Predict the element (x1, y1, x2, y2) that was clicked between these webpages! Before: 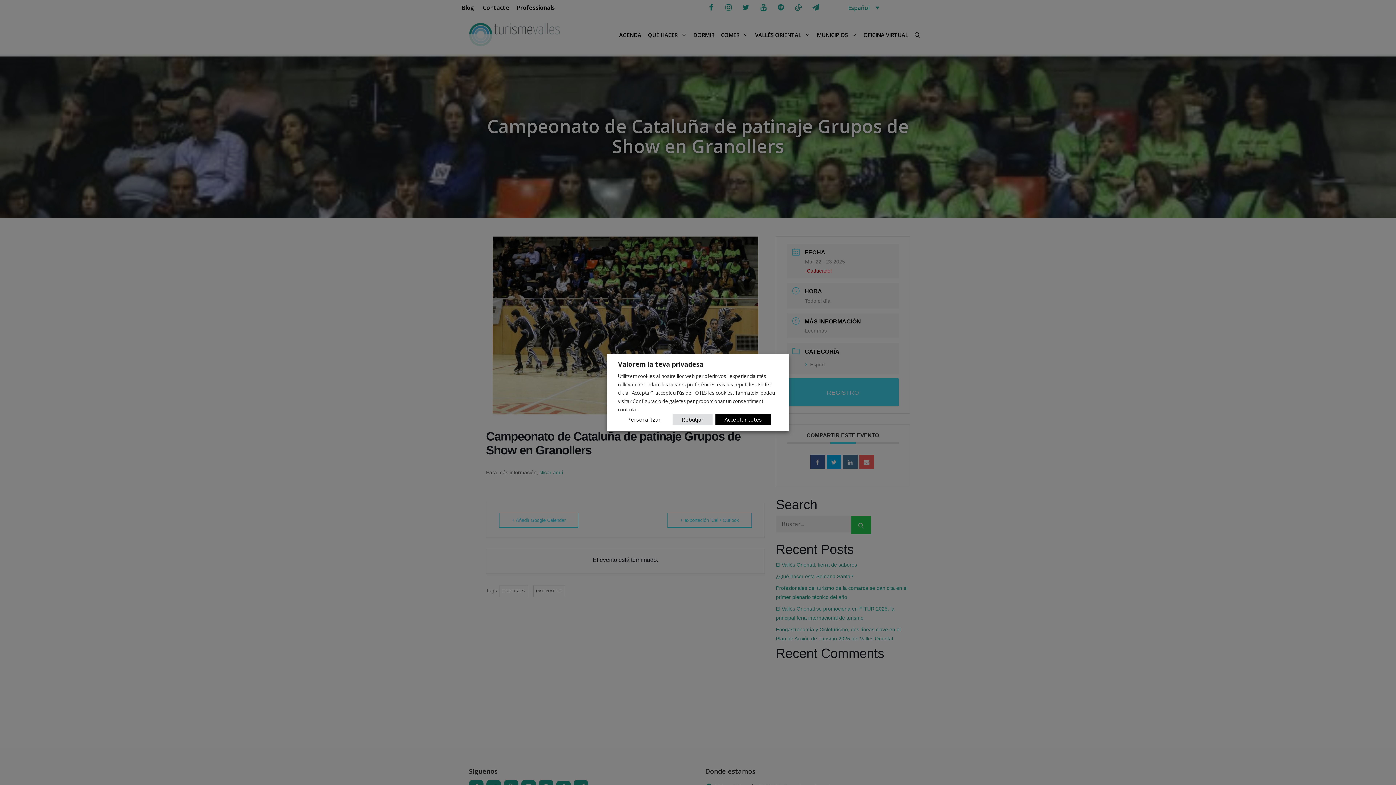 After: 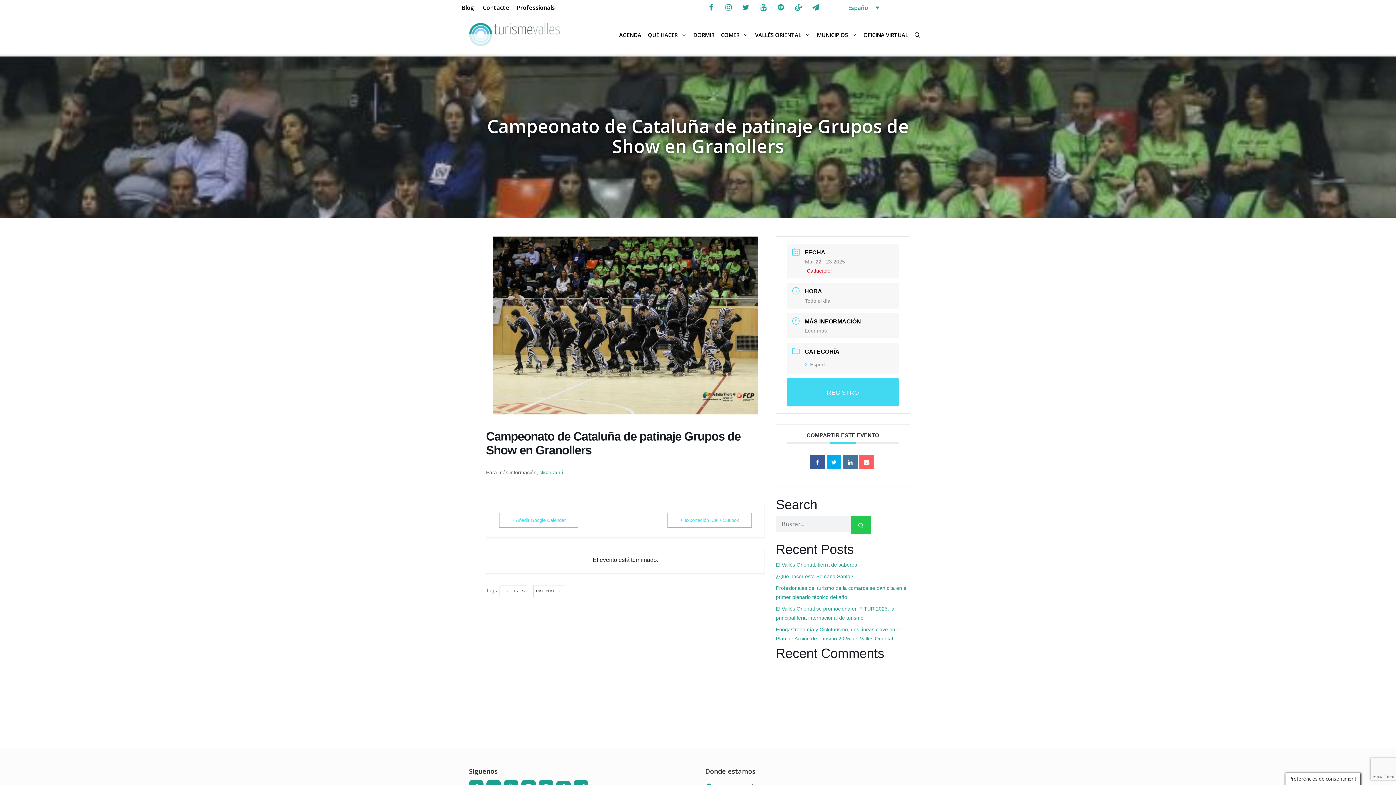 Action: label: Acceptar totes bbox: (715, 414, 771, 425)